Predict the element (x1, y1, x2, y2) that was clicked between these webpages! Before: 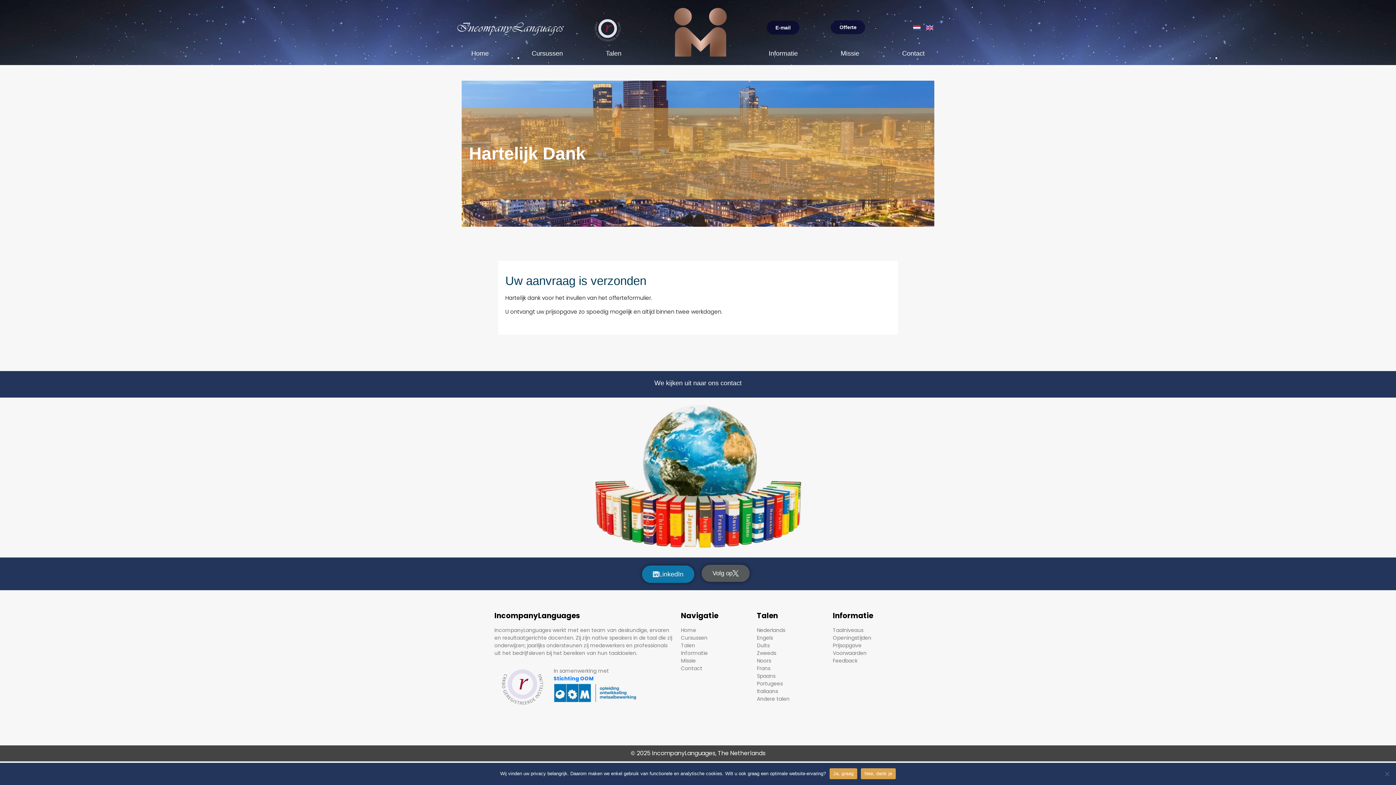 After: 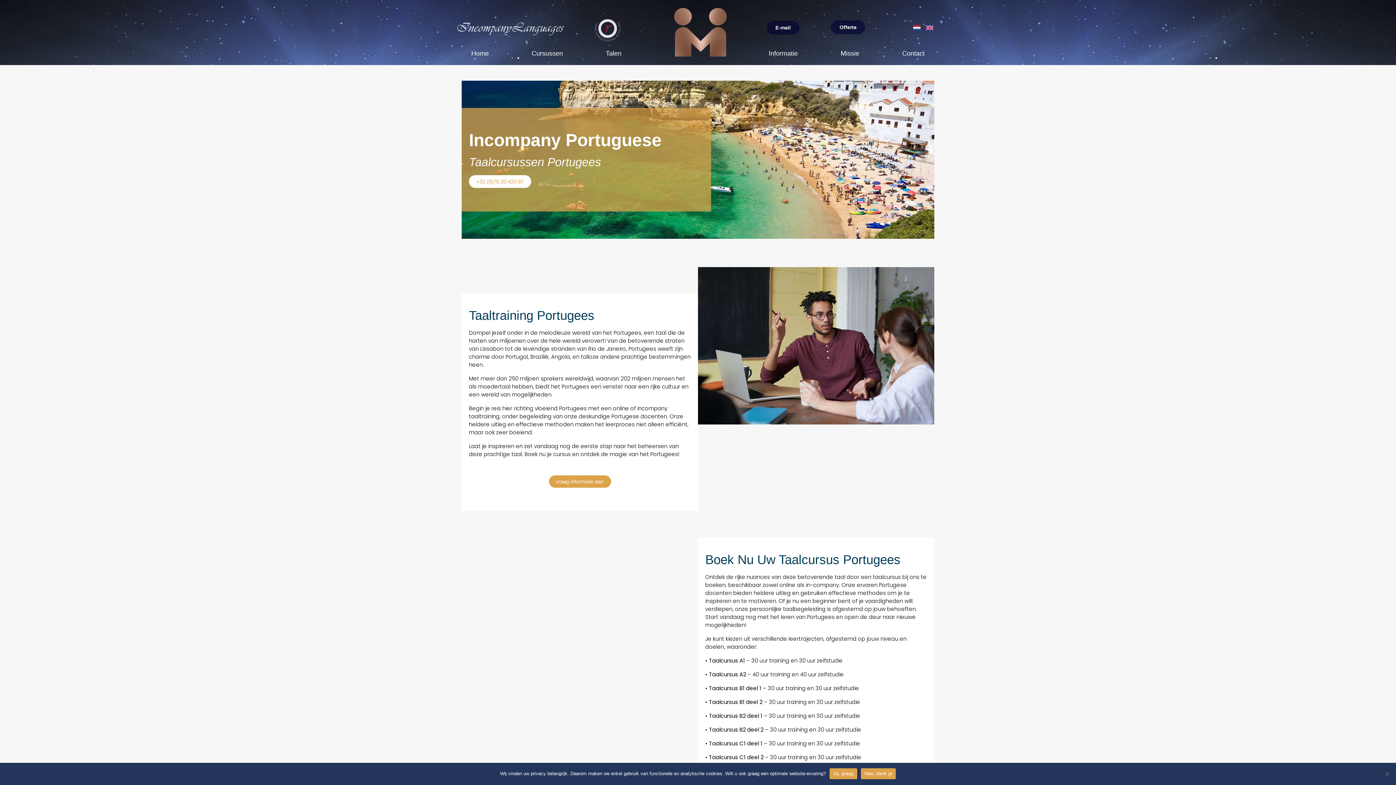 Action: bbox: (757, 680, 825, 687) label: Portugees